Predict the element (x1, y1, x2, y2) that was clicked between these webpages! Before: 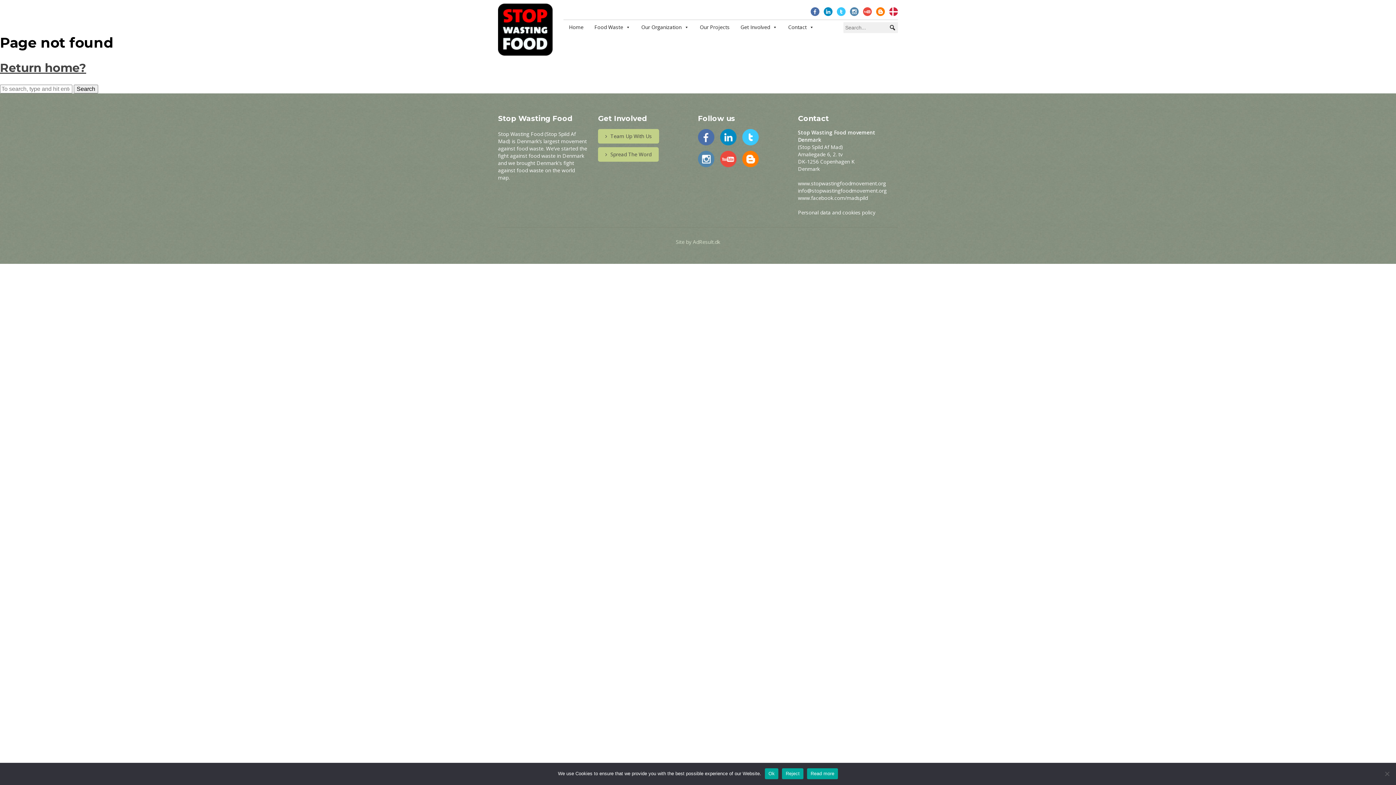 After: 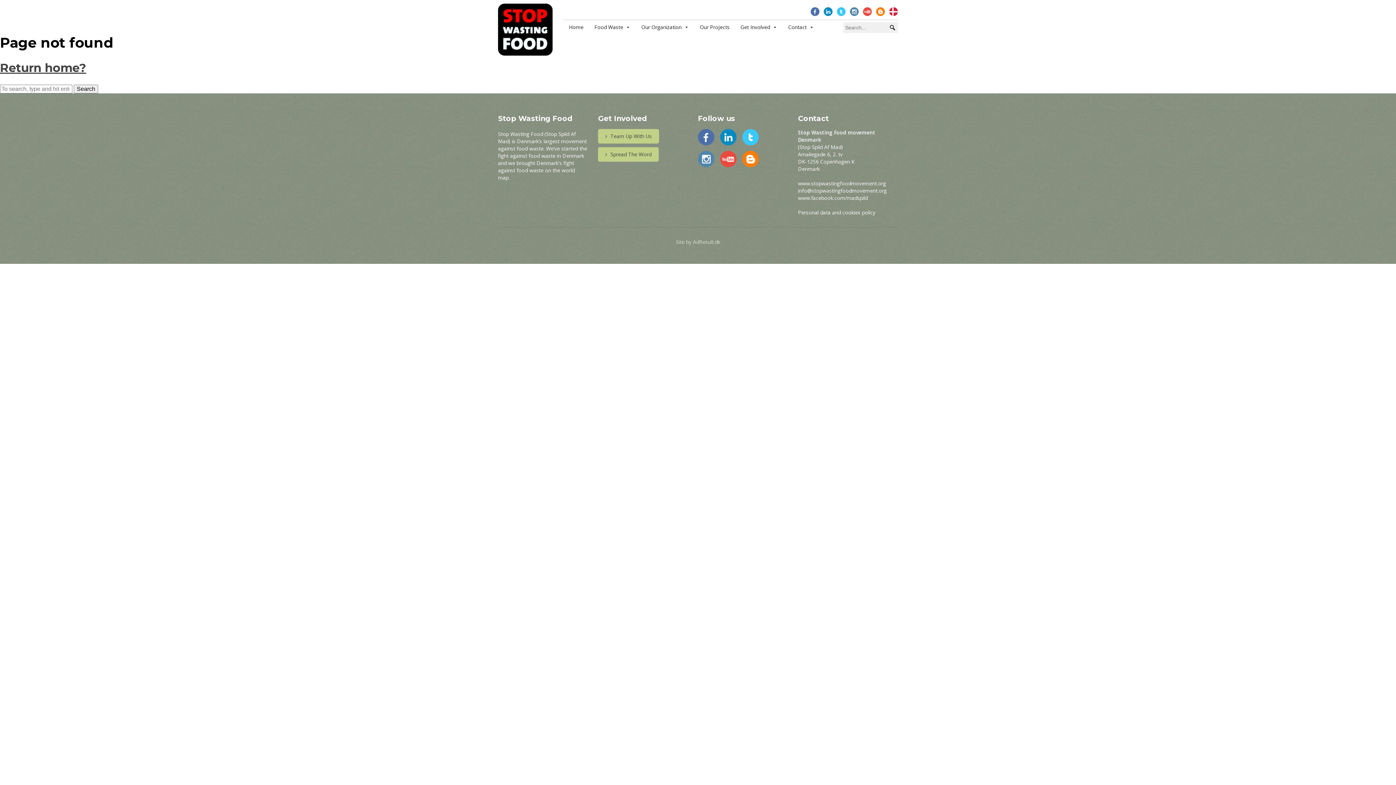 Action: bbox: (782, 768, 803, 779) label: Reject